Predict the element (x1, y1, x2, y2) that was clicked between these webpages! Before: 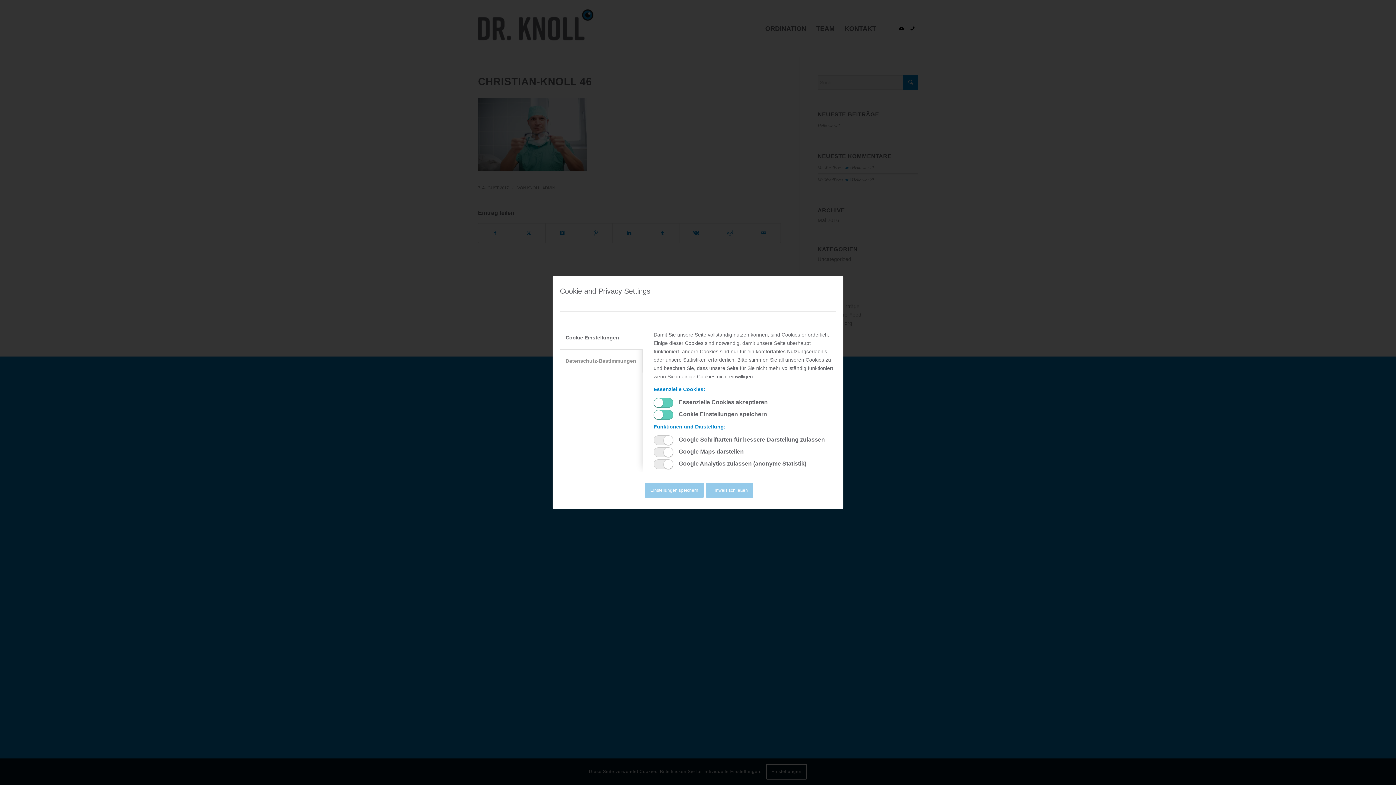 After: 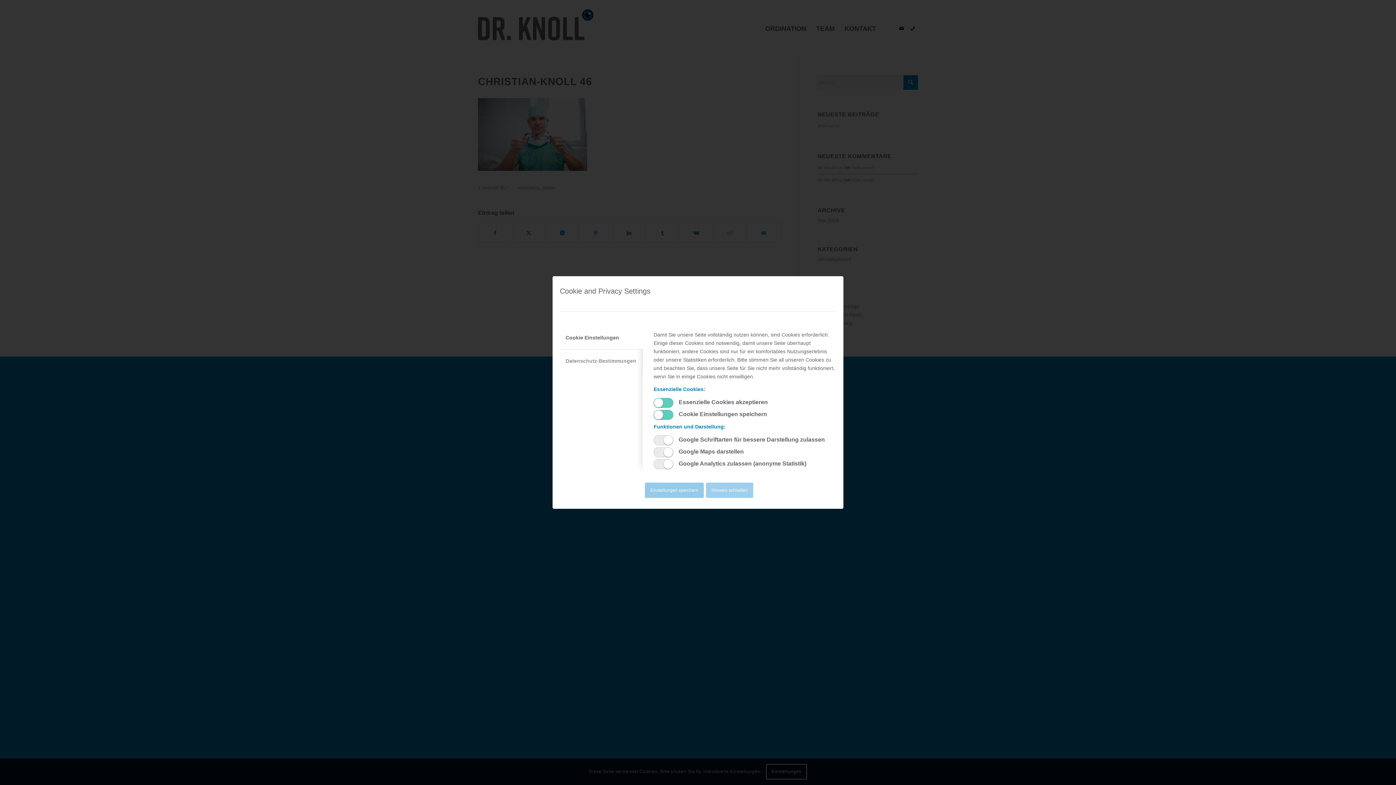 Action: bbox: (706, 482, 753, 498) label: Hinweis schließen